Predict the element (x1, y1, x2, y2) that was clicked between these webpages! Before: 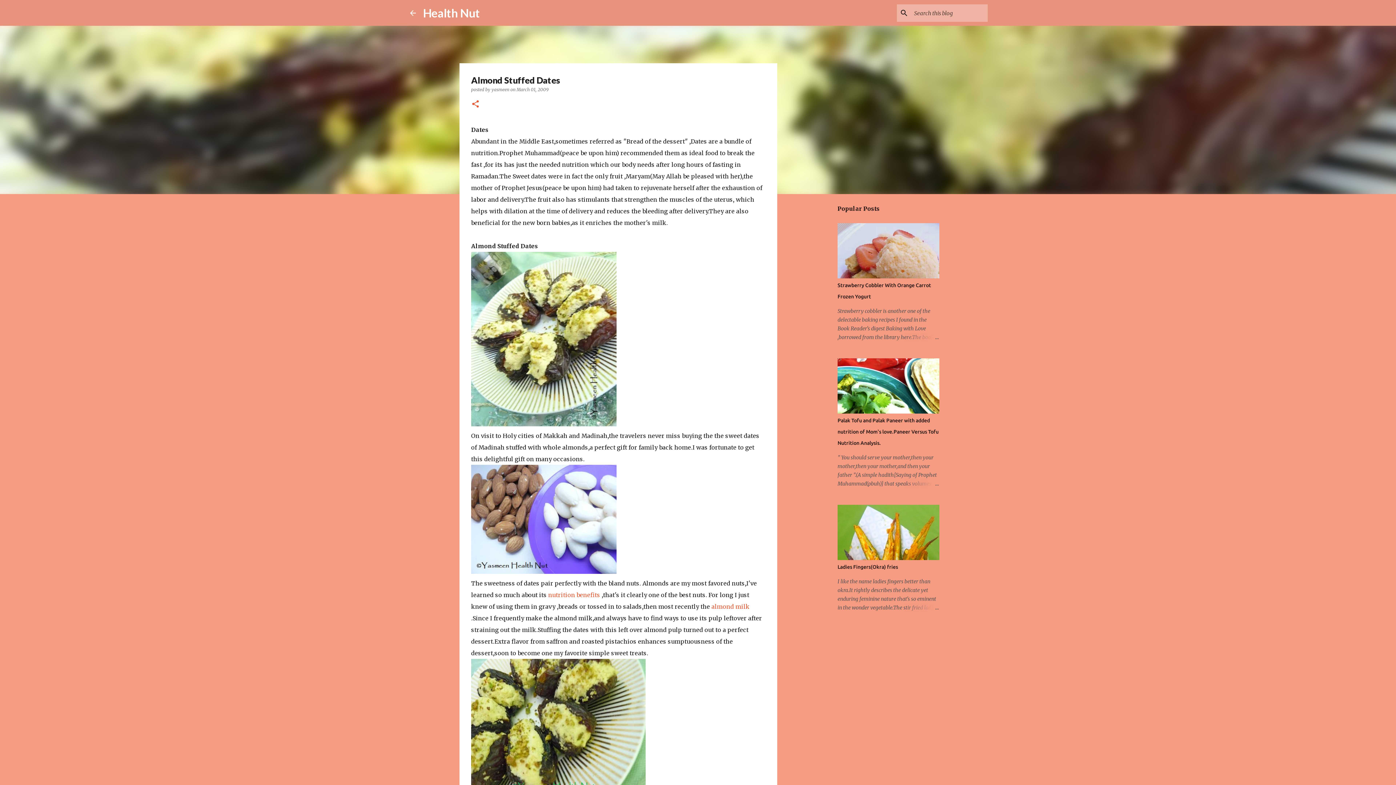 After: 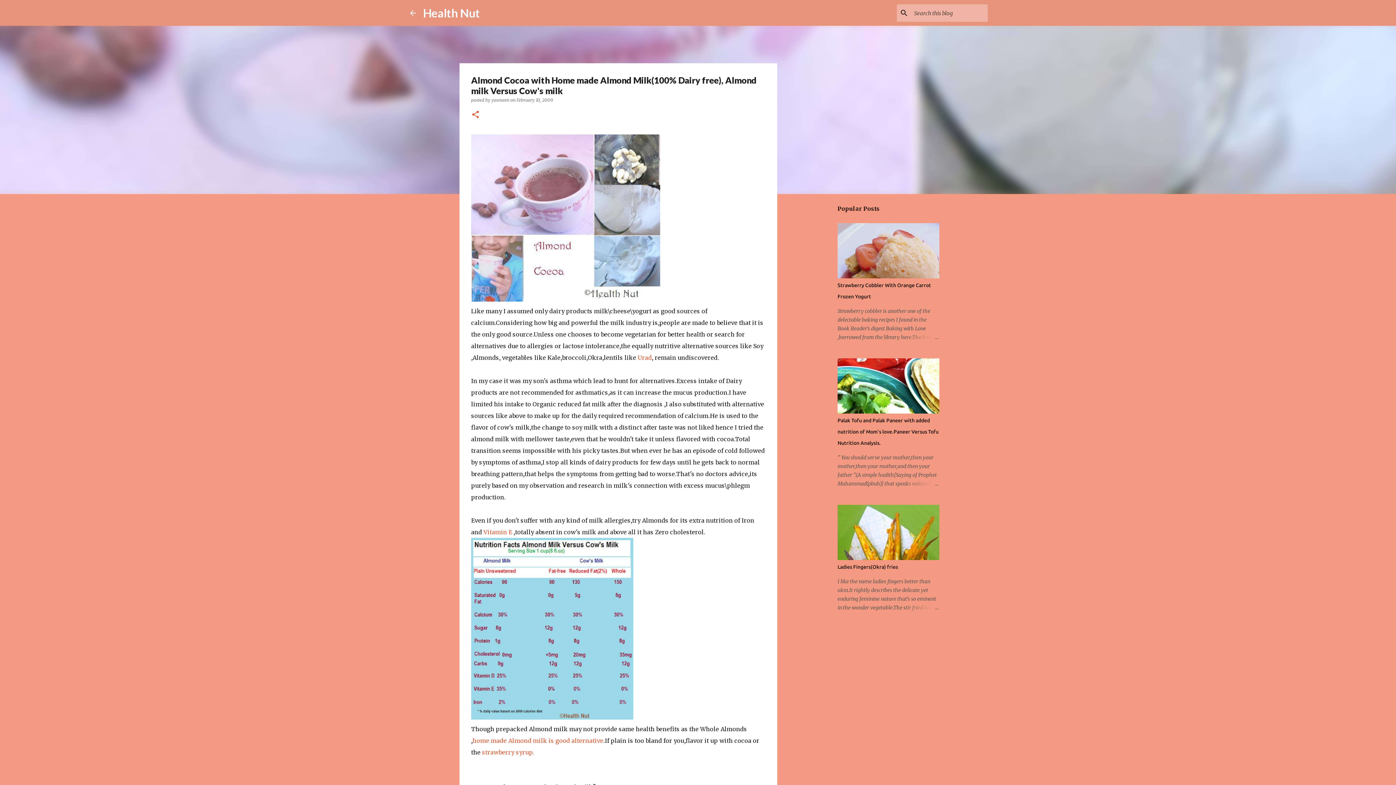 Action: bbox: (711, 603, 749, 610) label: almond milk 